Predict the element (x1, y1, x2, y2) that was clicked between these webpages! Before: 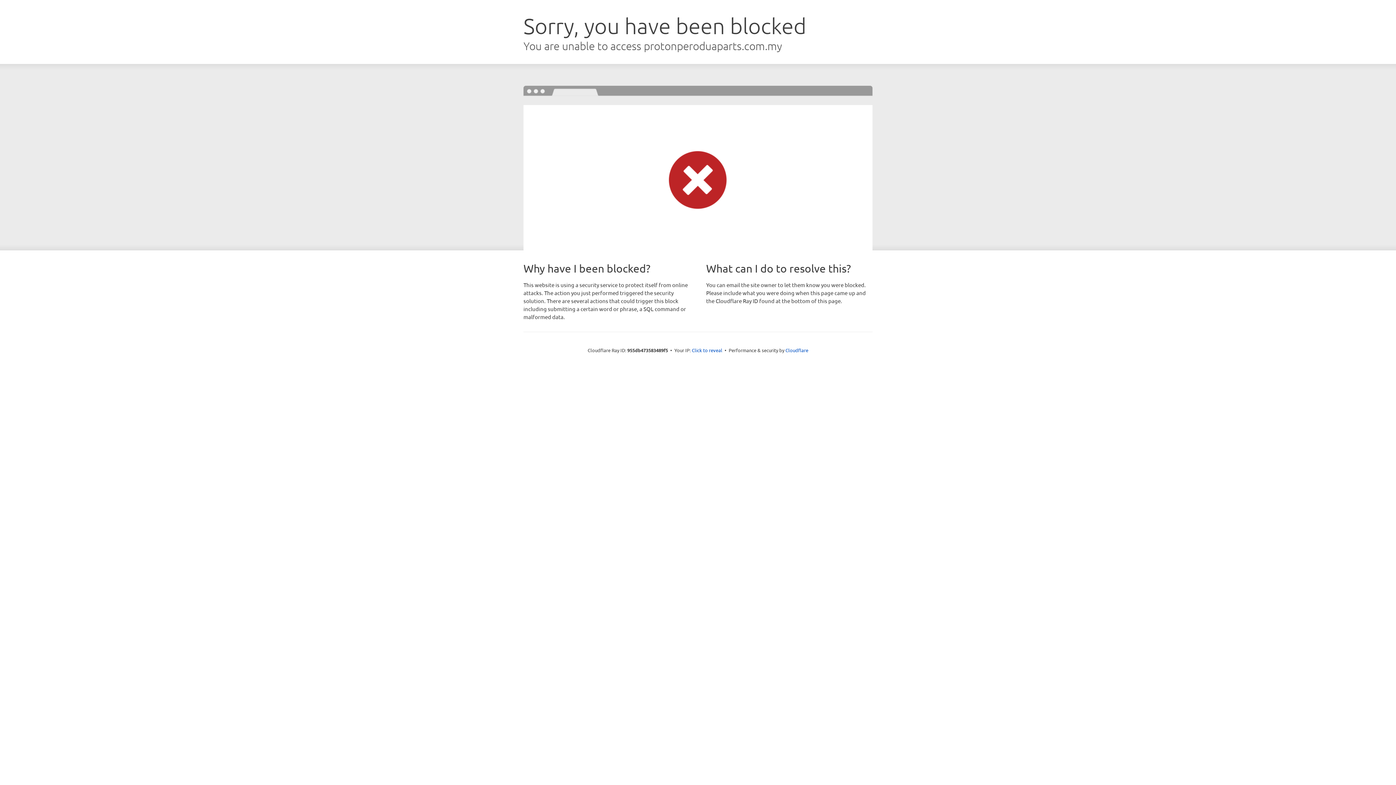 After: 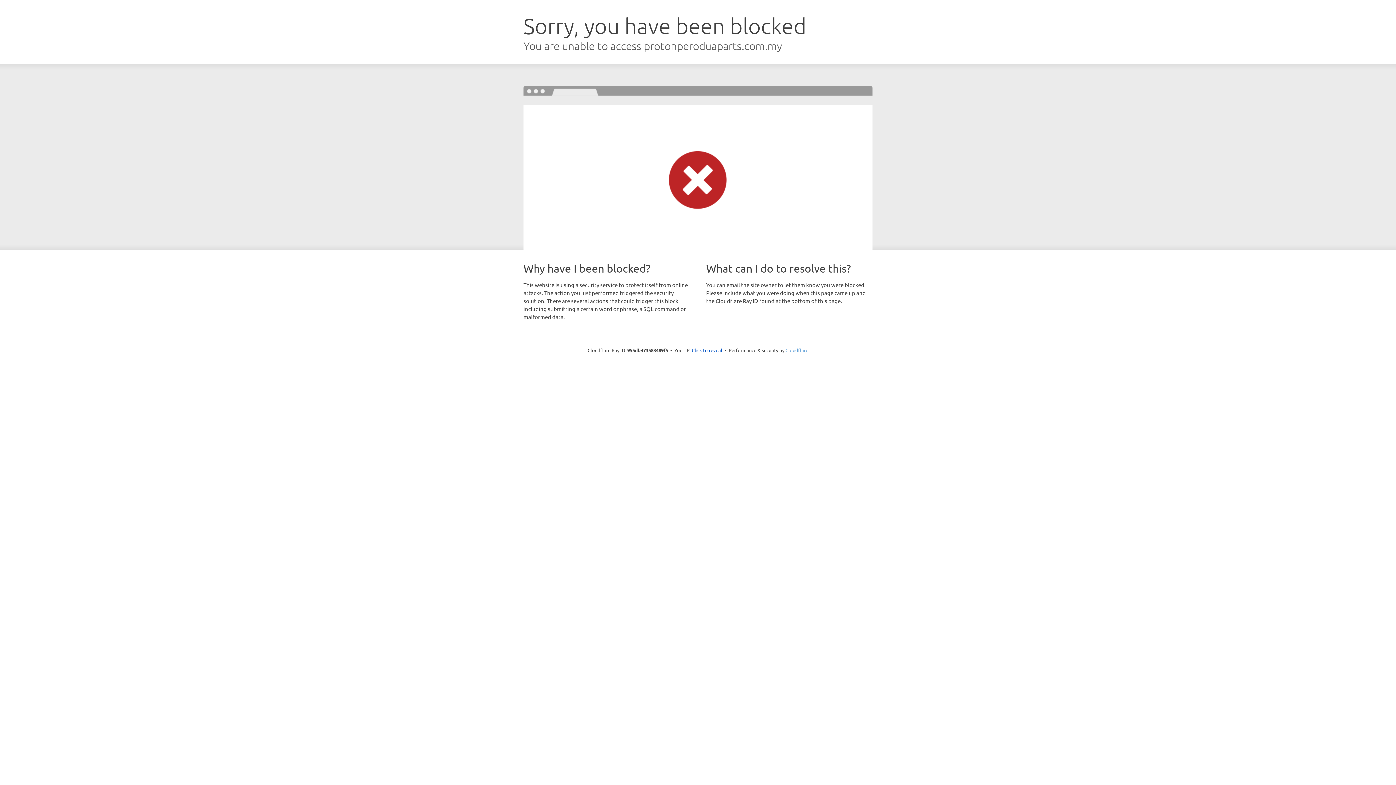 Action: bbox: (785, 347, 808, 353) label: Cloudflare